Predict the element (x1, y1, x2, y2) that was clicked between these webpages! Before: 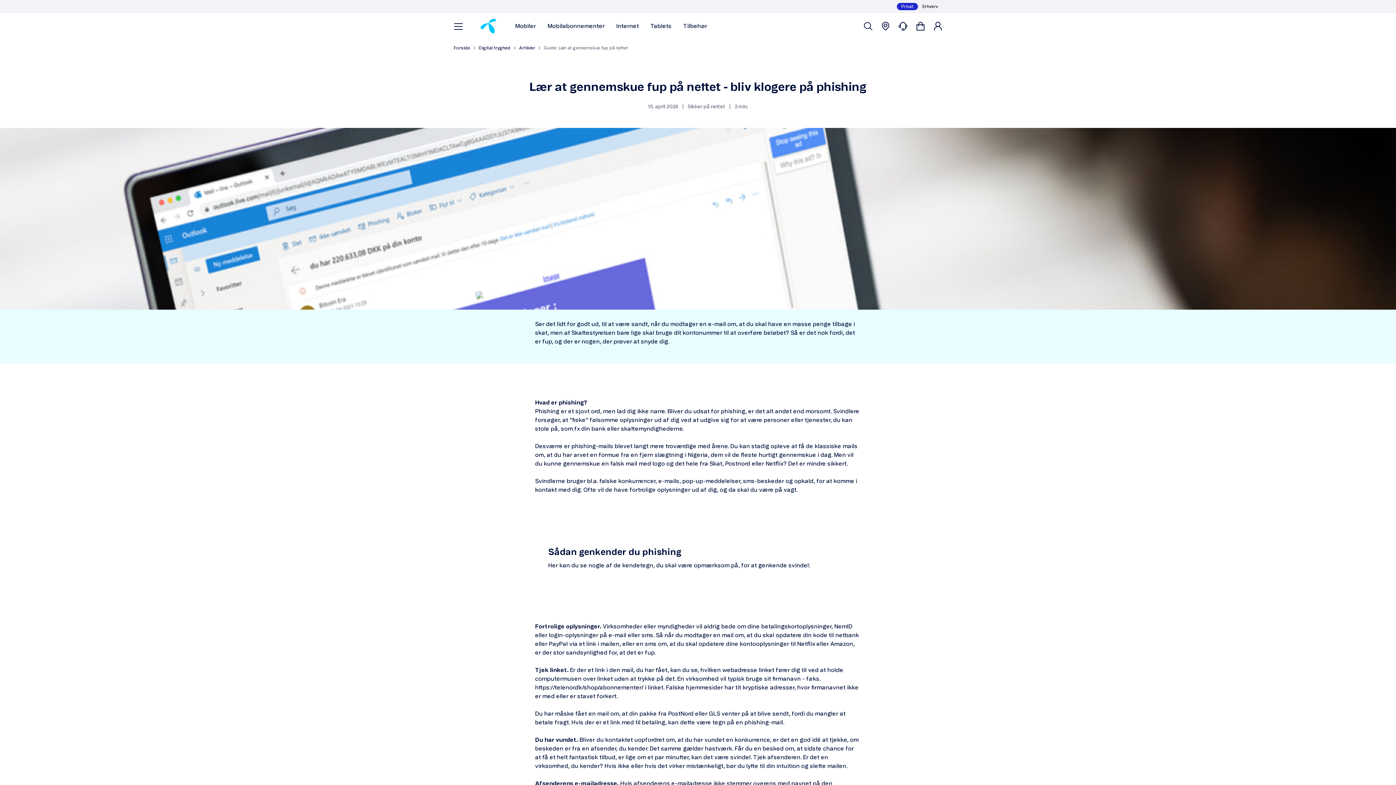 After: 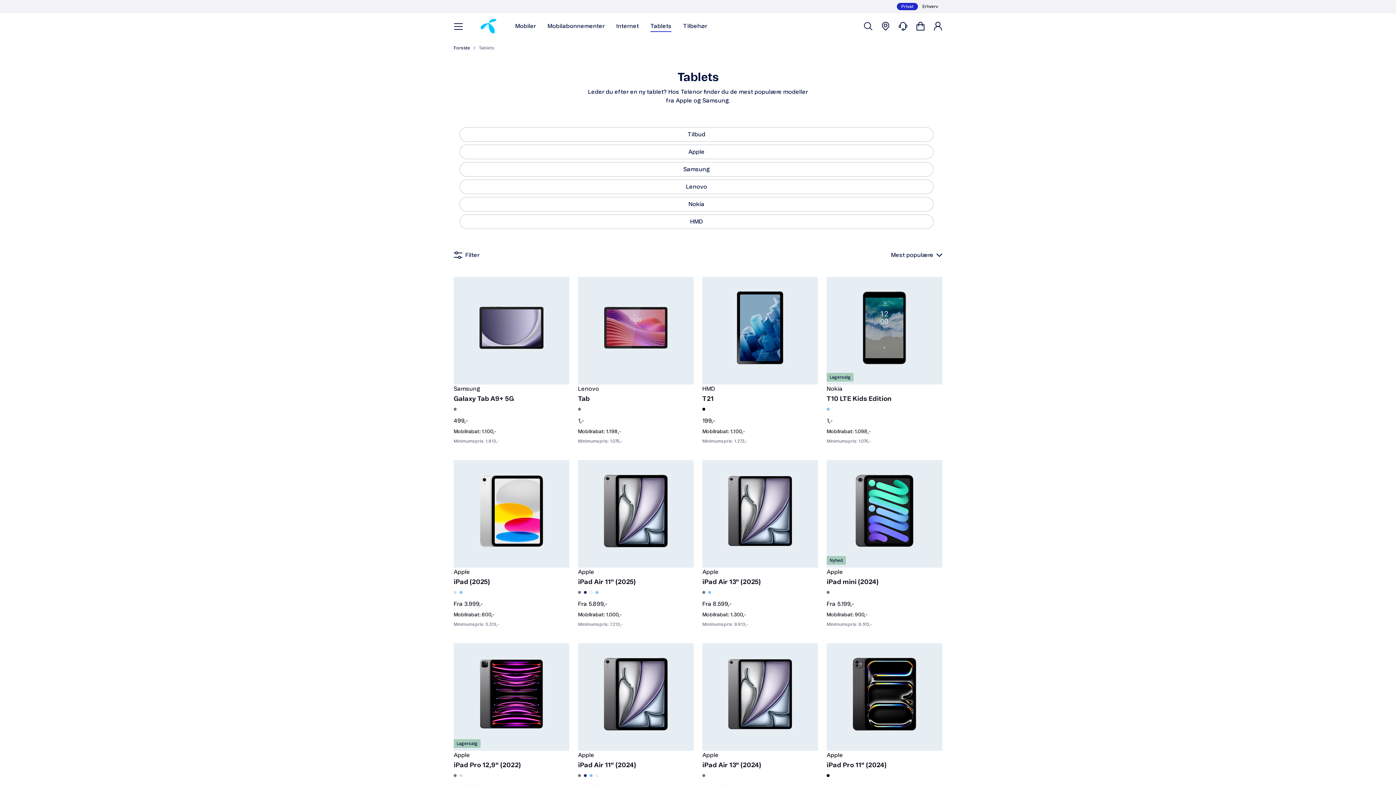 Action: label: Tablets bbox: (650, 21, 671, 30)